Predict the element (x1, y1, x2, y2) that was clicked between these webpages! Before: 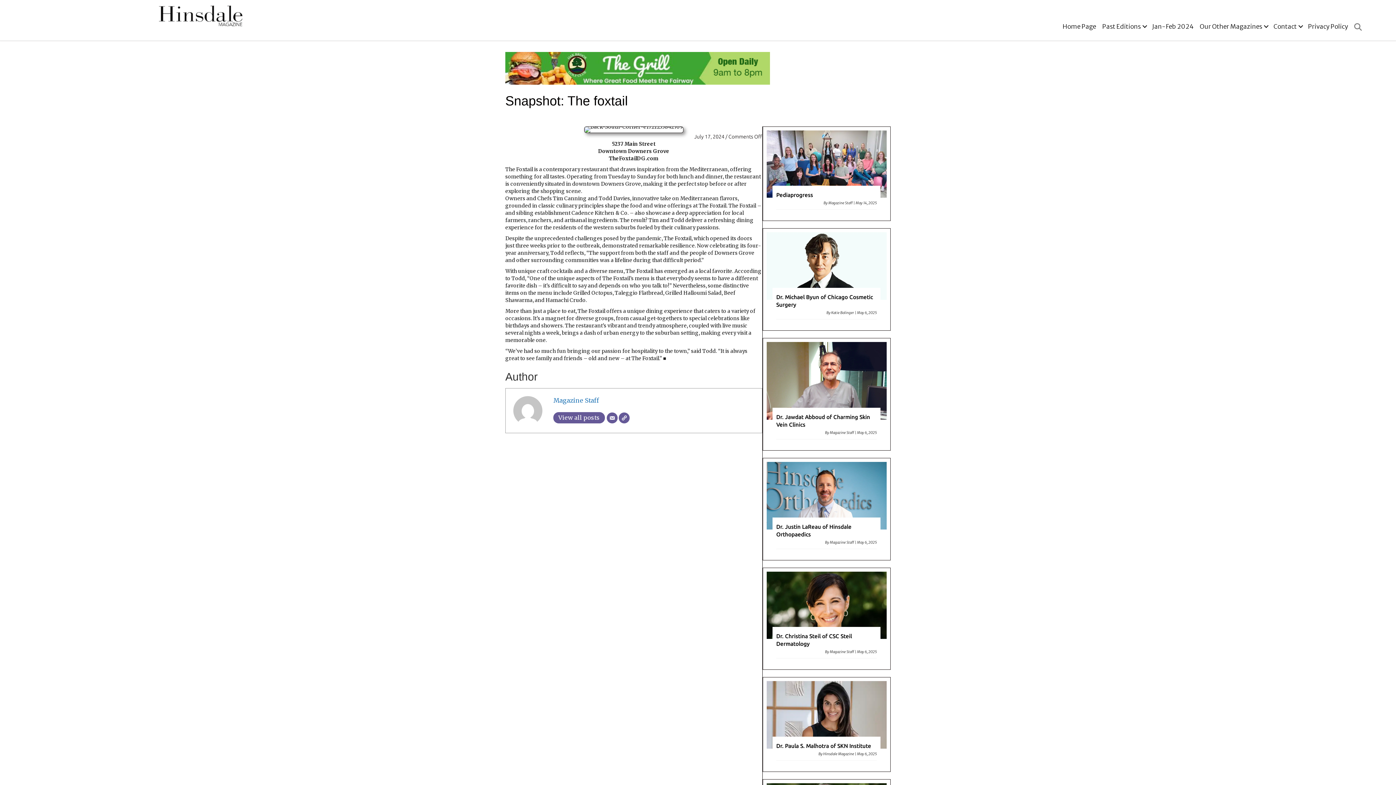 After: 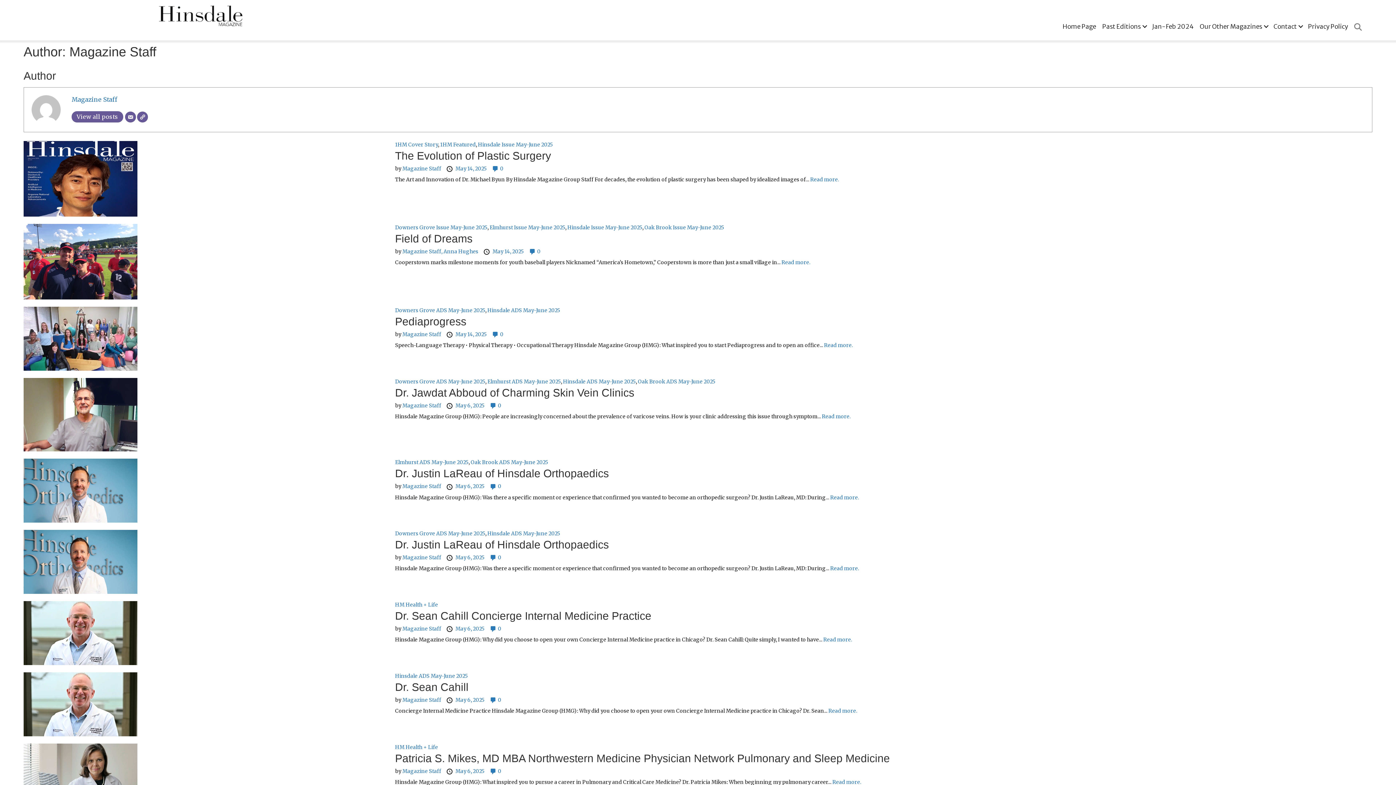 Action: label: Magazine Staff bbox: (829, 430, 854, 435)